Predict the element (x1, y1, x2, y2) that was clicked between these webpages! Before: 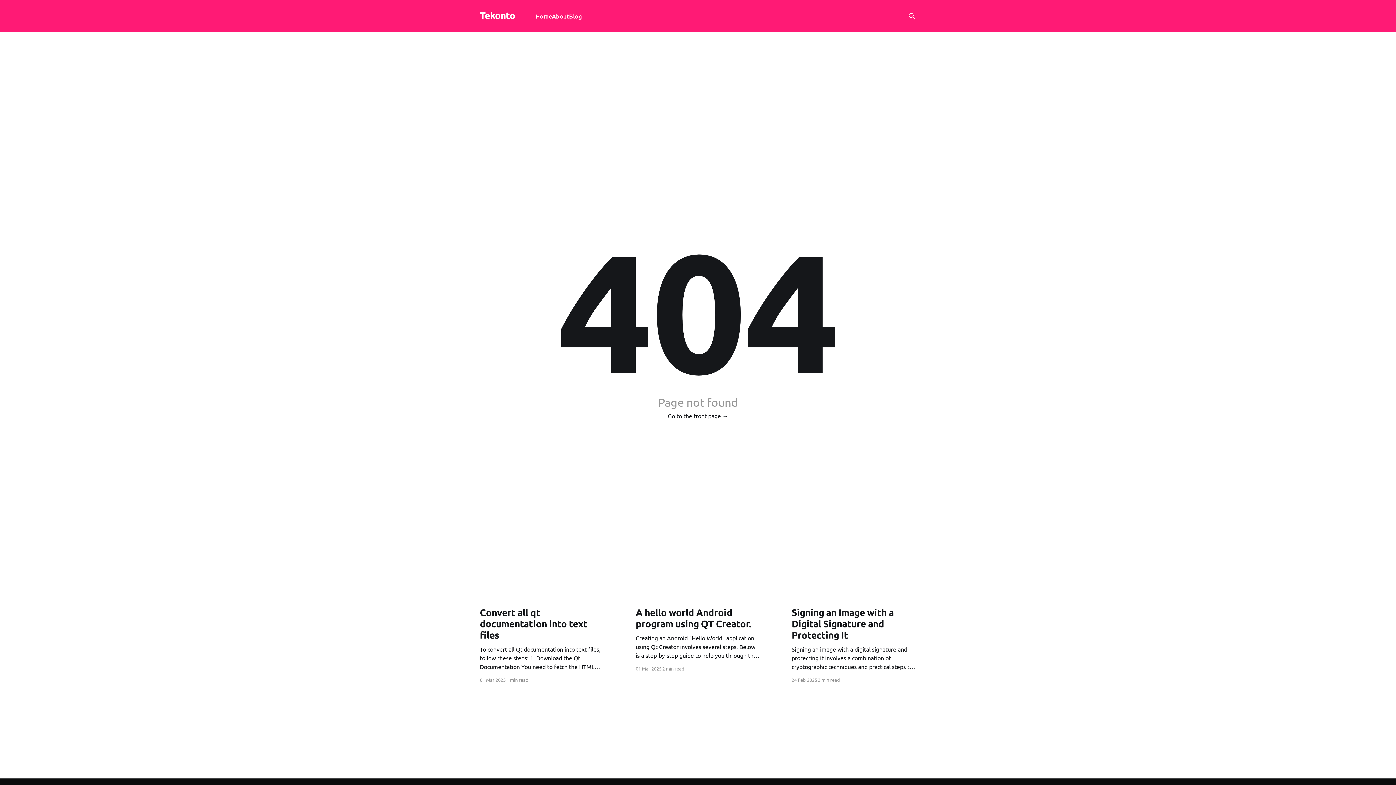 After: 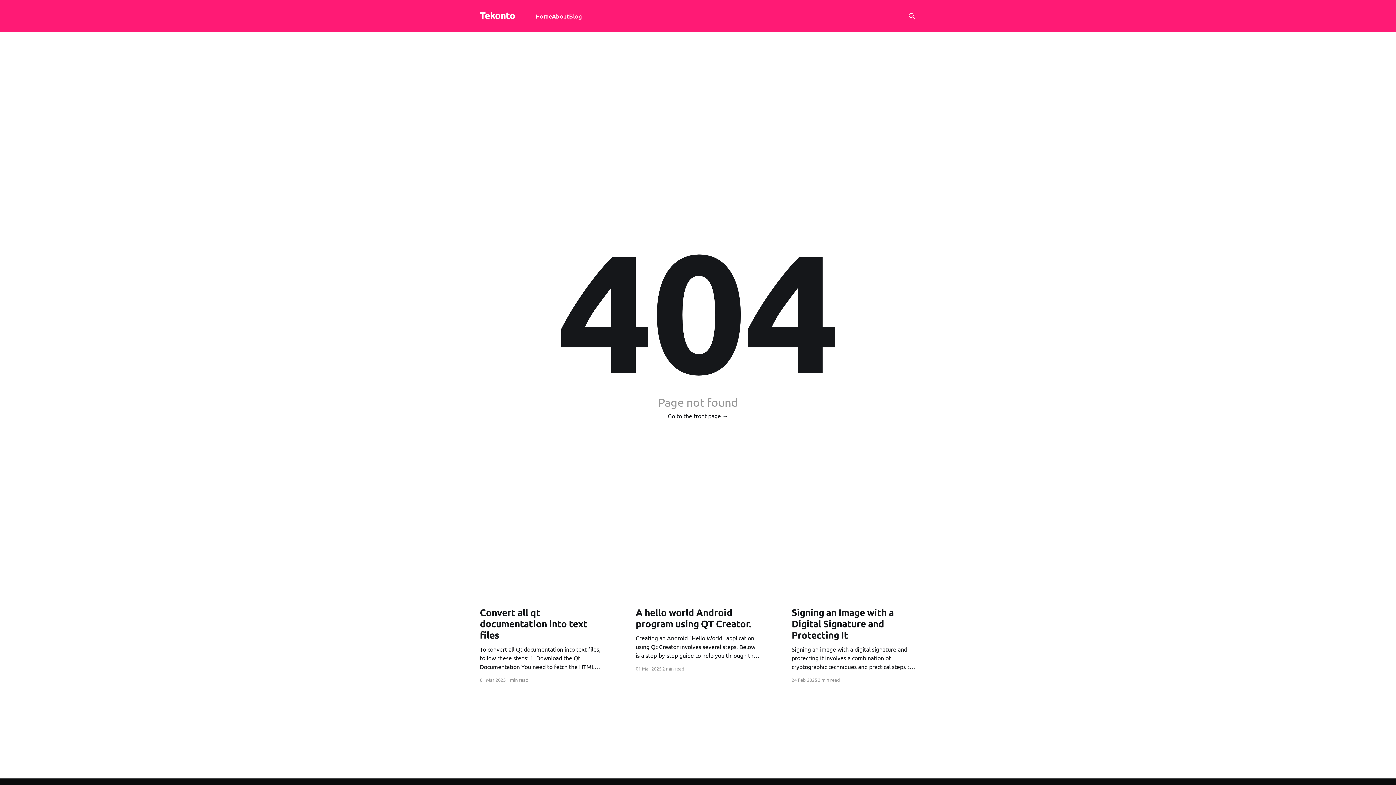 Action: bbox: (569, 11, 581, 21) label: Blog